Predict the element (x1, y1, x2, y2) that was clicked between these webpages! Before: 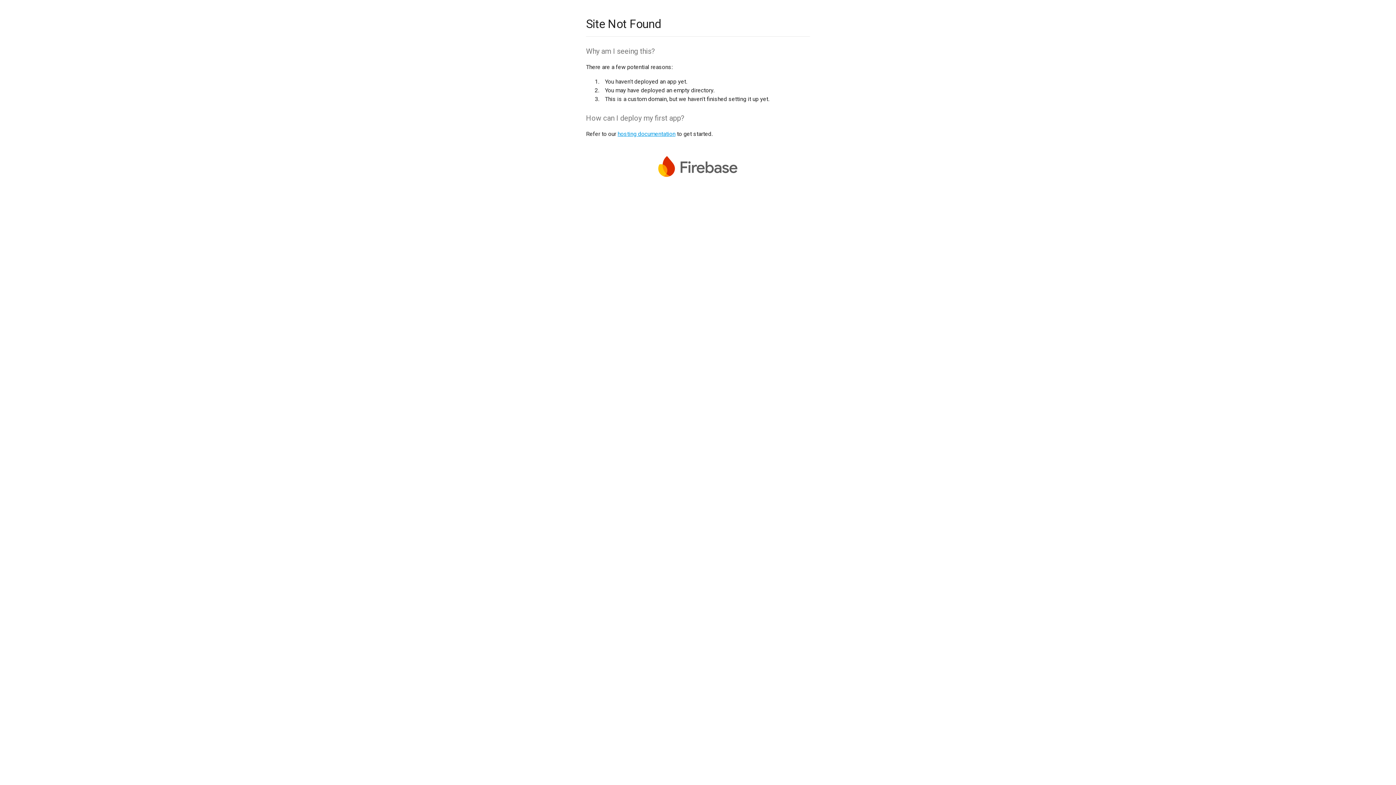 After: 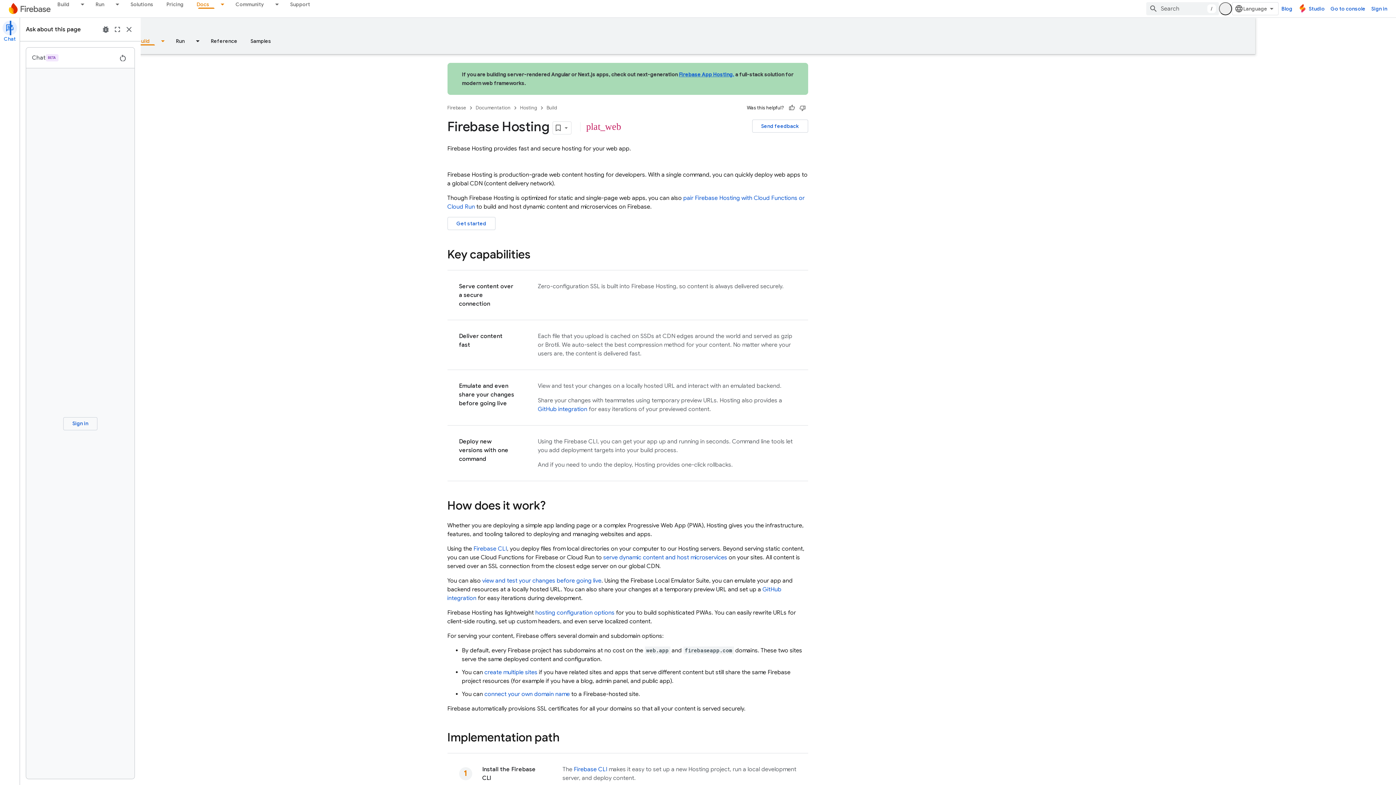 Action: bbox: (617, 130, 675, 137) label: hosting documentation